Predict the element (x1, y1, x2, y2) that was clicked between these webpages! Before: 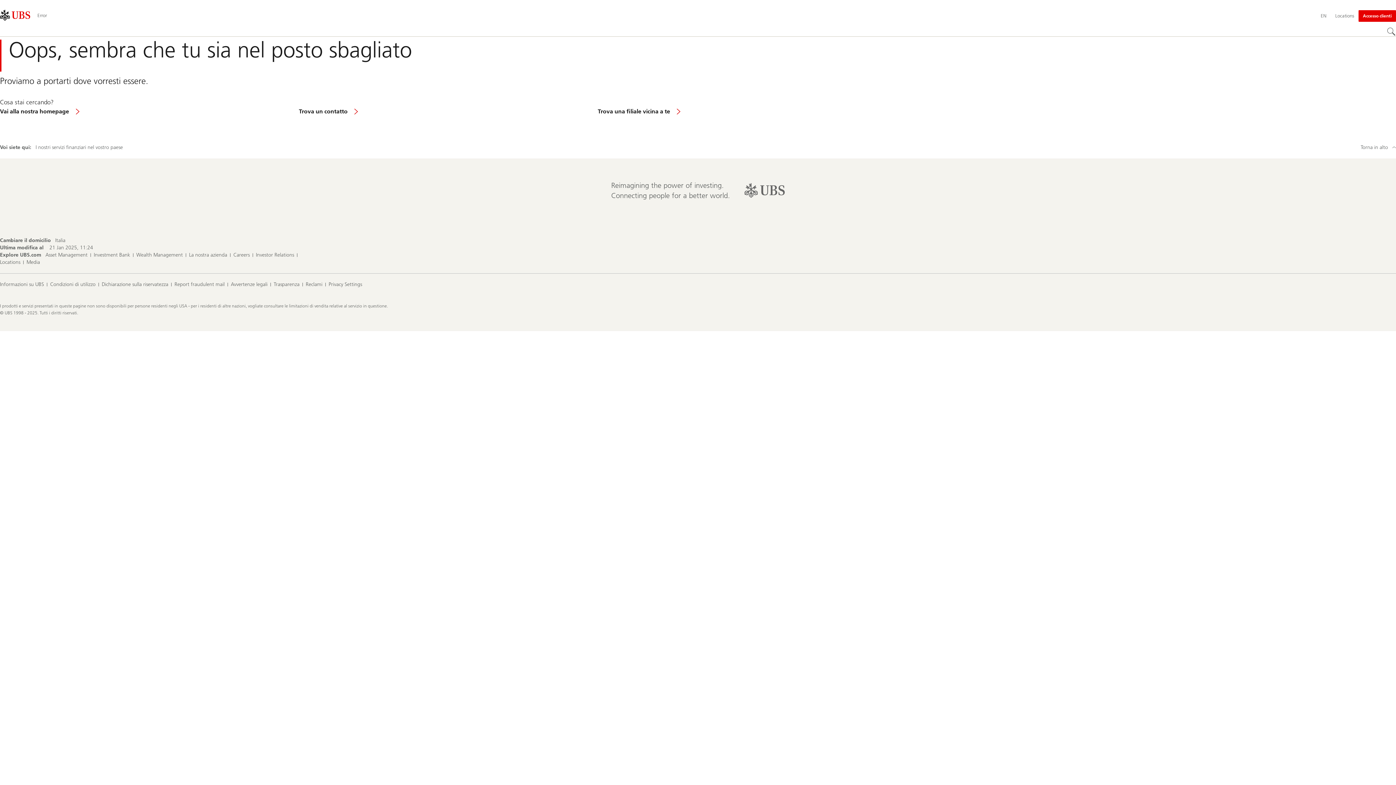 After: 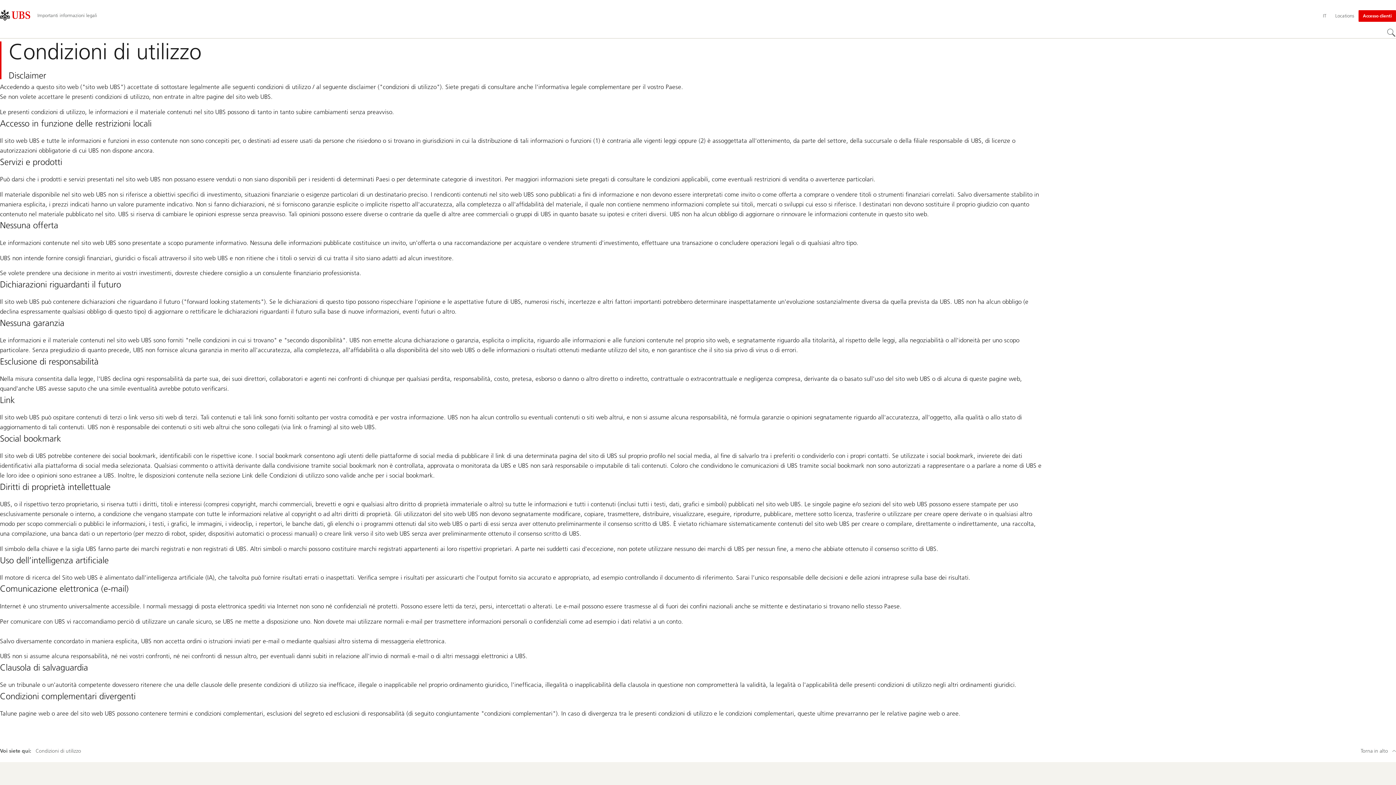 Action: label: Condizioni di utilizzo bbox: (50, 281, 95, 288)